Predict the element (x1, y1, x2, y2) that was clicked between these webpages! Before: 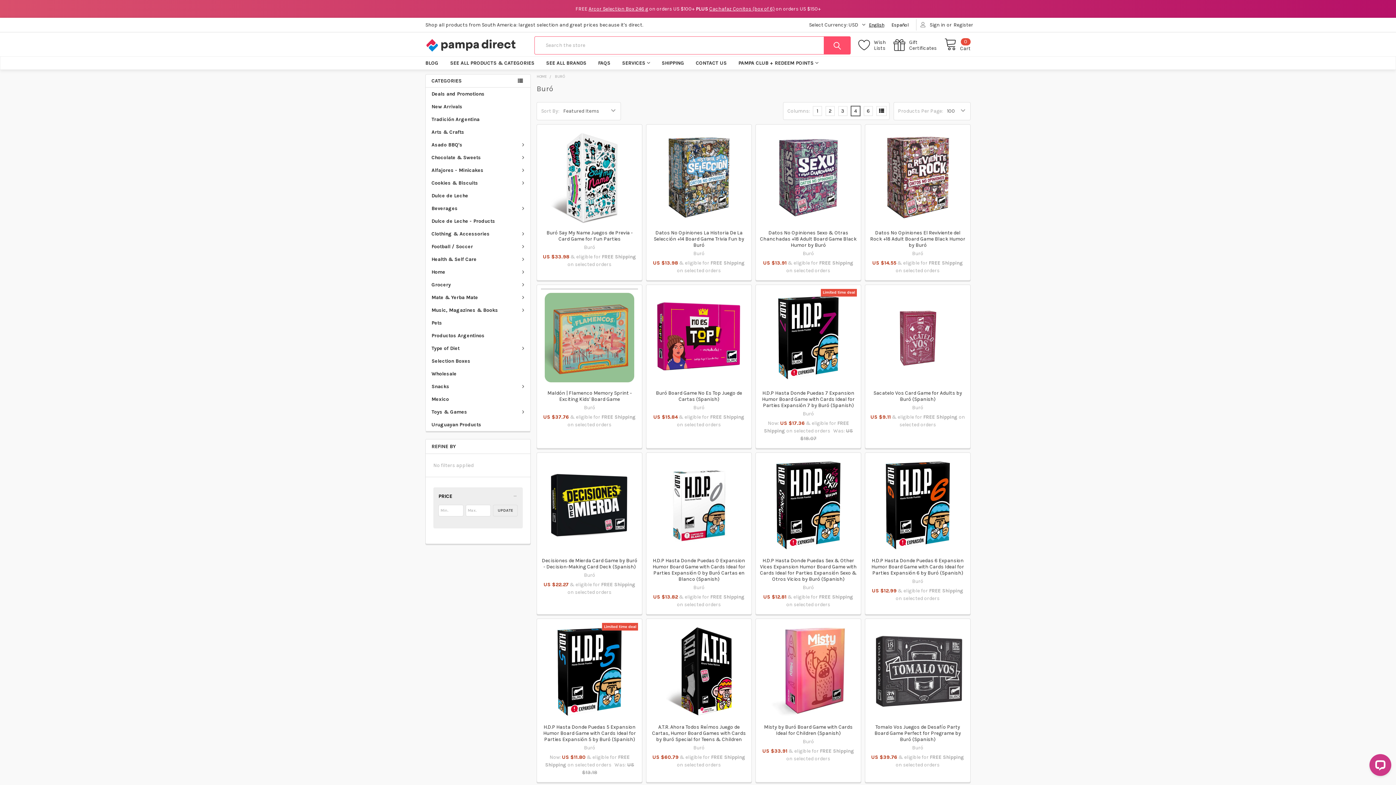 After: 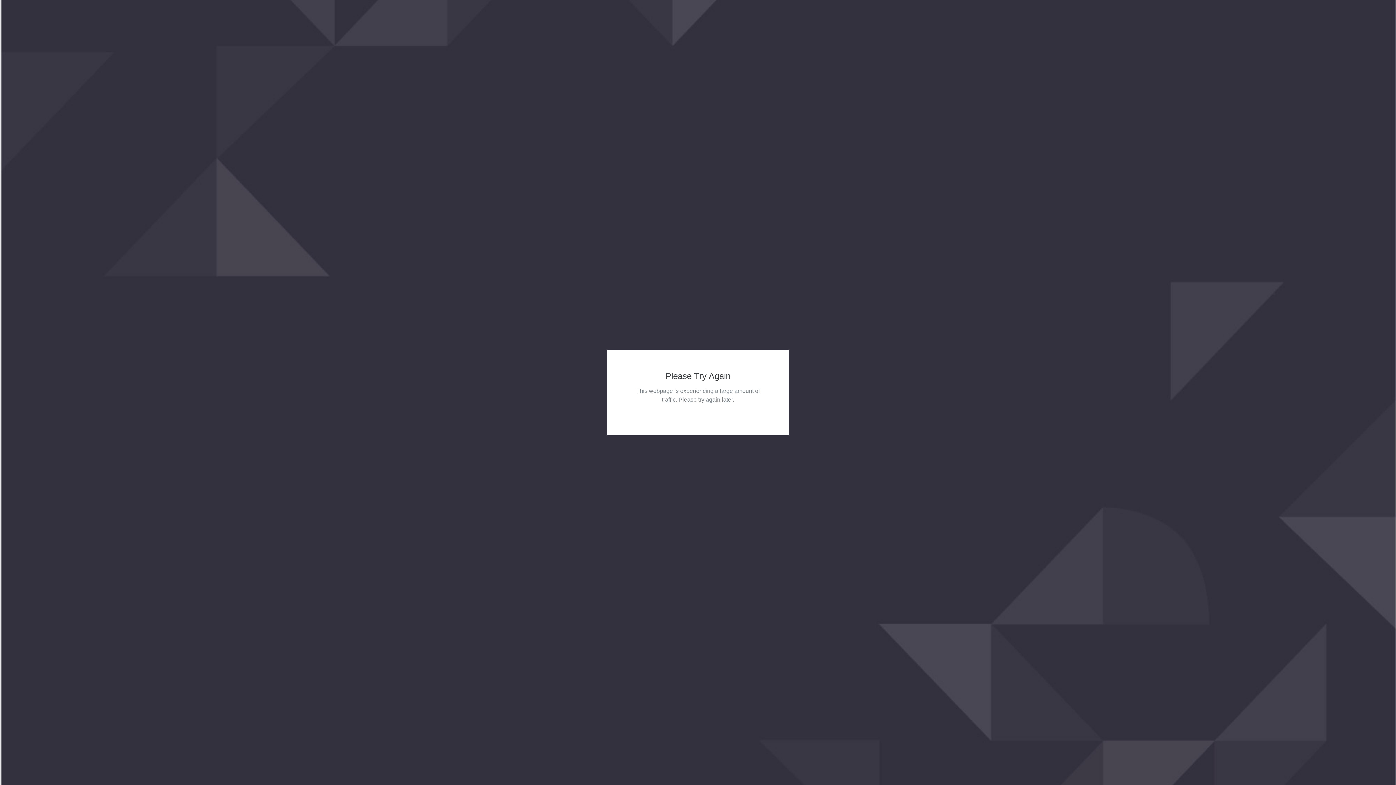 Action: bbox: (588, 5, 648, 12) label: Arcor Selection Box 246 g